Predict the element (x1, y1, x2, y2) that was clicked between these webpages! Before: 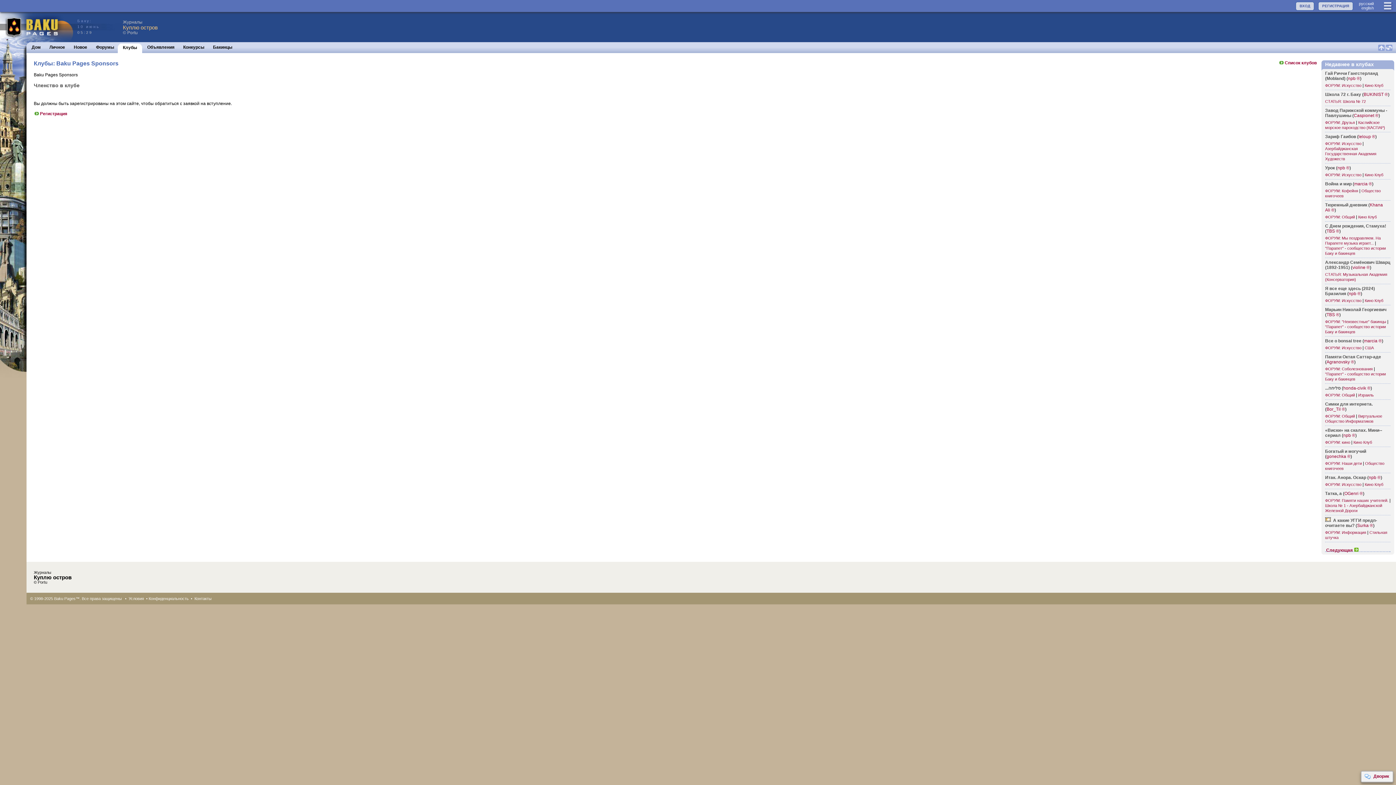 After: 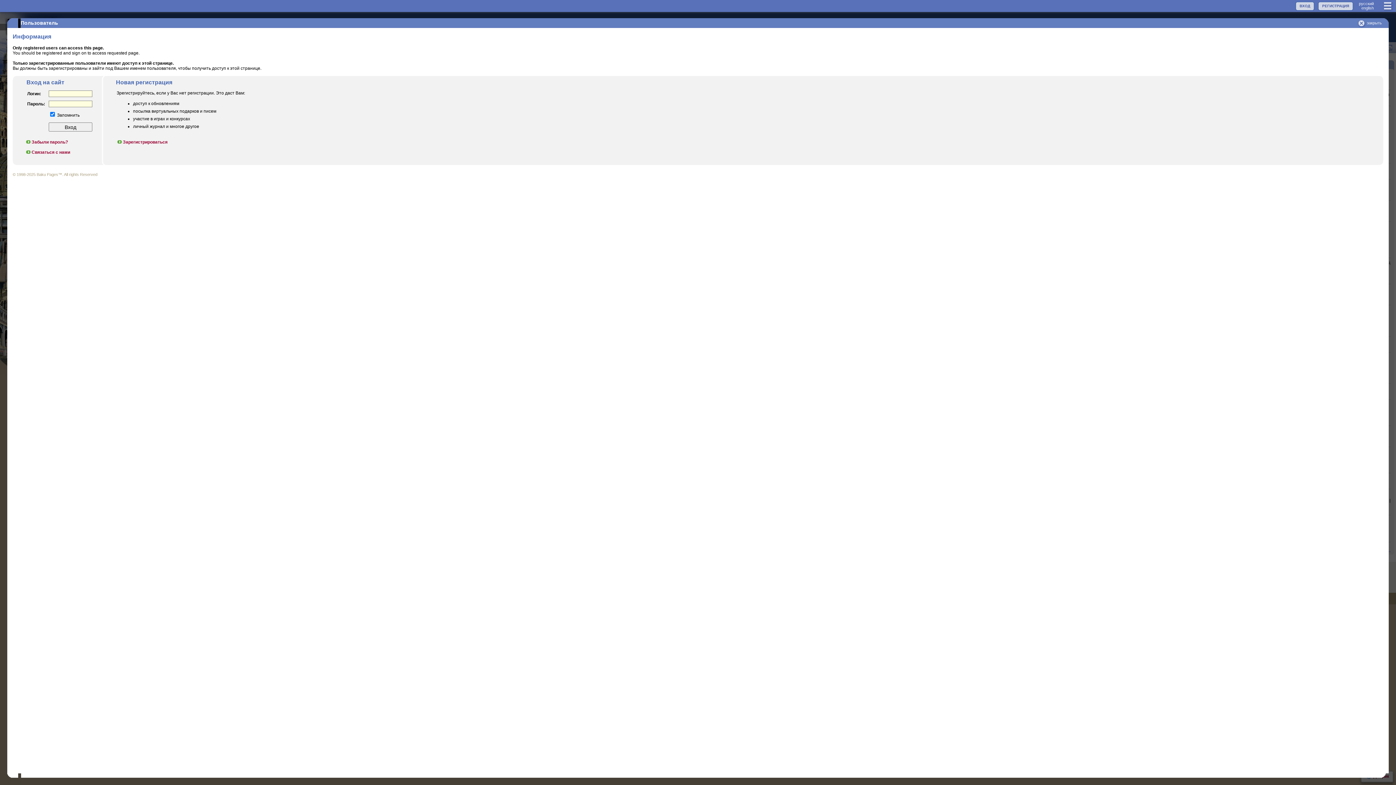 Action: label: gonechka ® bbox: (1326, 454, 1350, 459)